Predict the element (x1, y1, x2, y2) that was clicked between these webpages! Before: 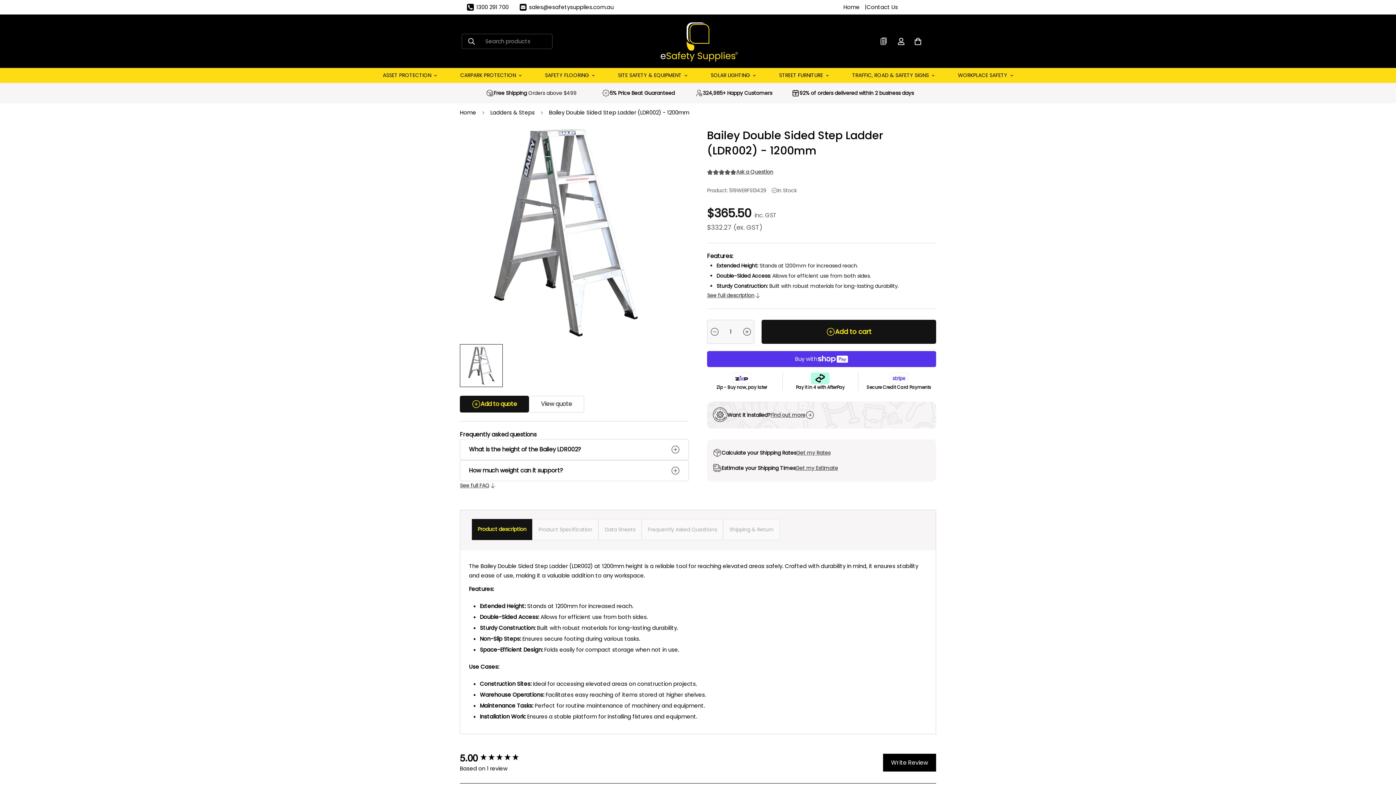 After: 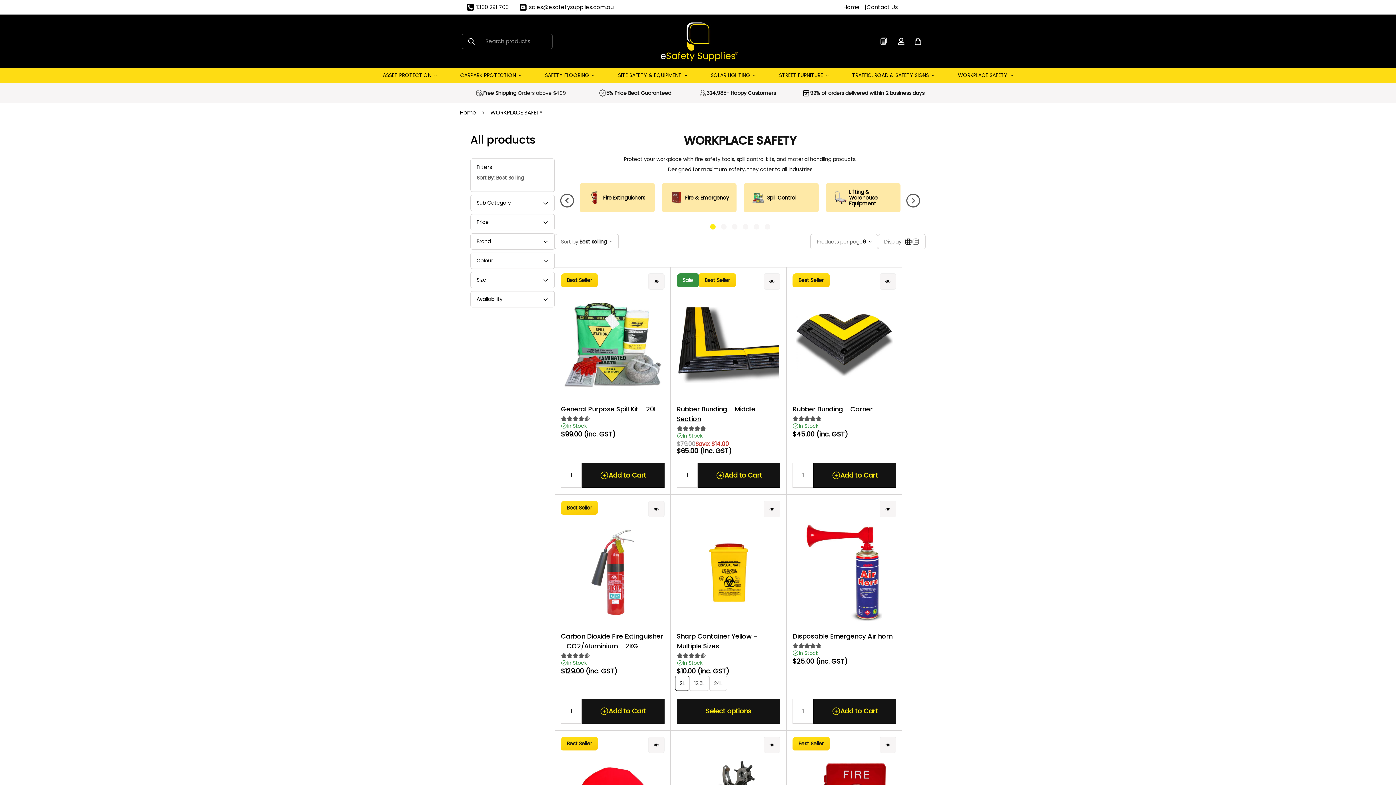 Action: bbox: (946, 68, 1025, 82) label: WORKPLACE SAFETY